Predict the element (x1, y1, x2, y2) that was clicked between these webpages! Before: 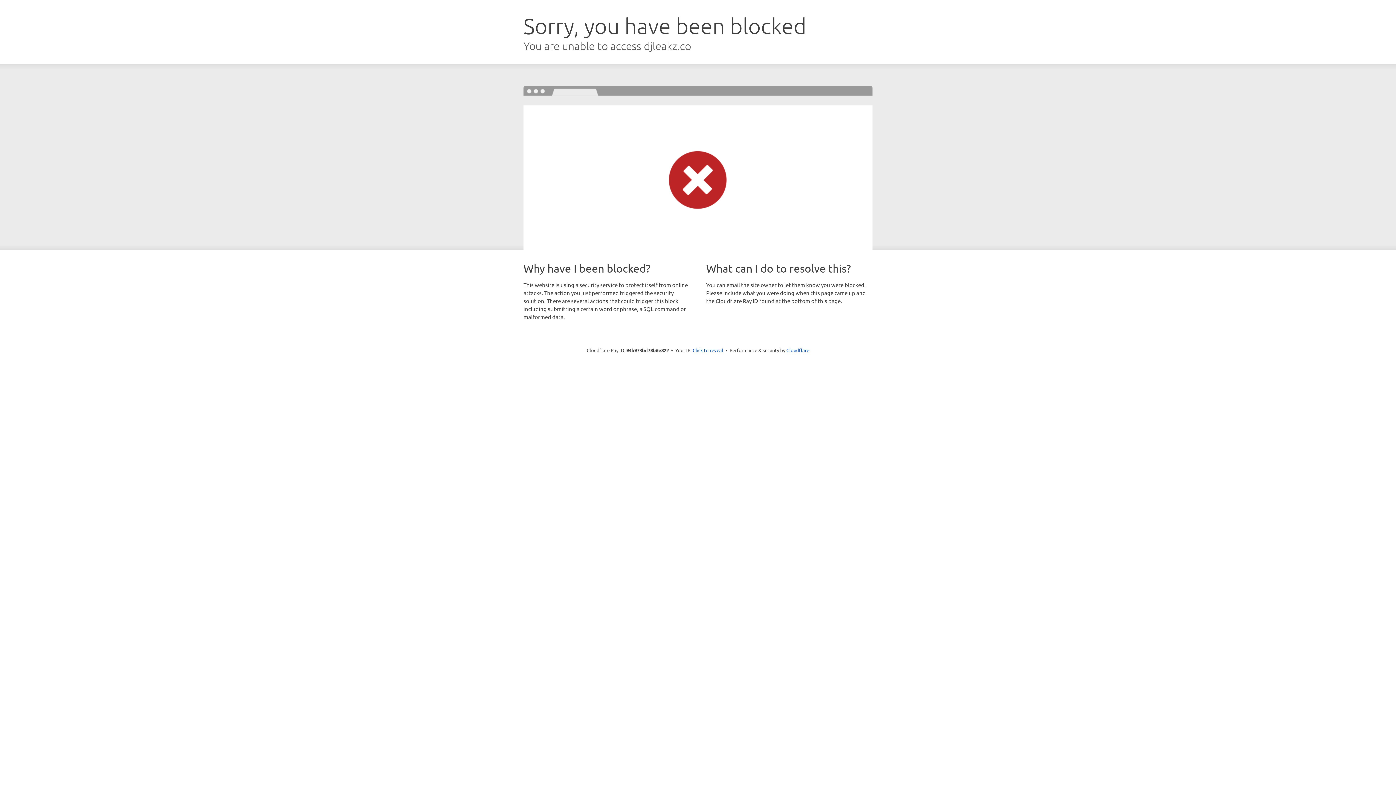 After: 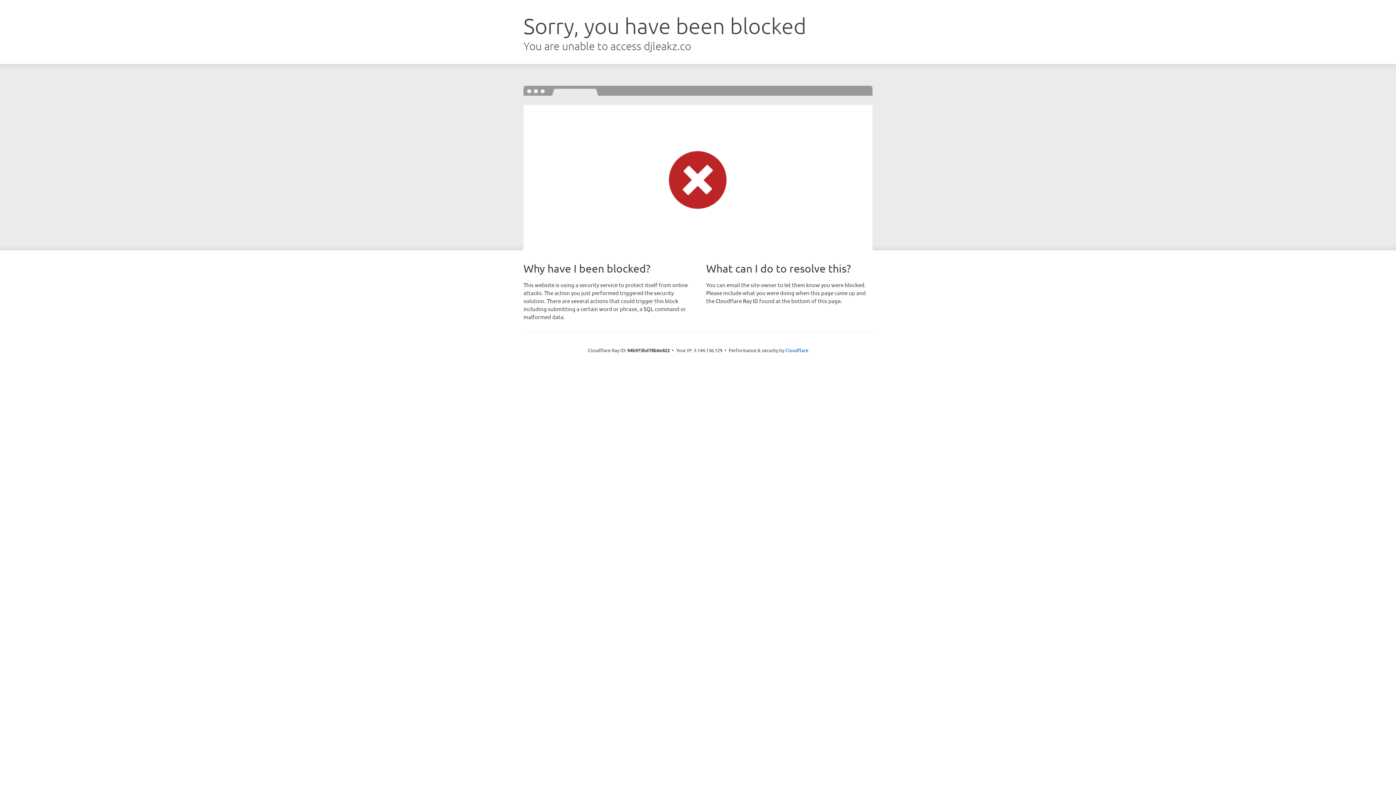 Action: bbox: (692, 346, 723, 353) label: Click to reveal